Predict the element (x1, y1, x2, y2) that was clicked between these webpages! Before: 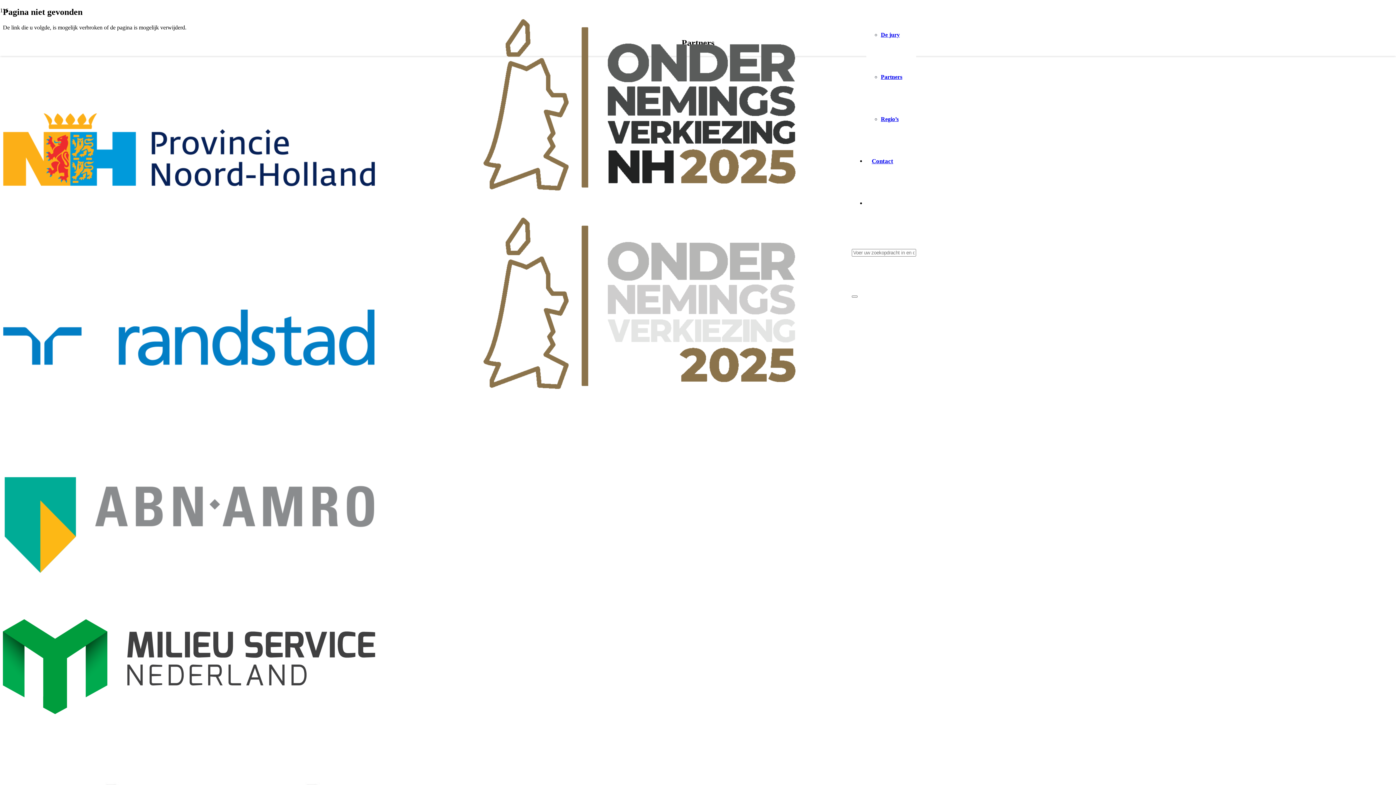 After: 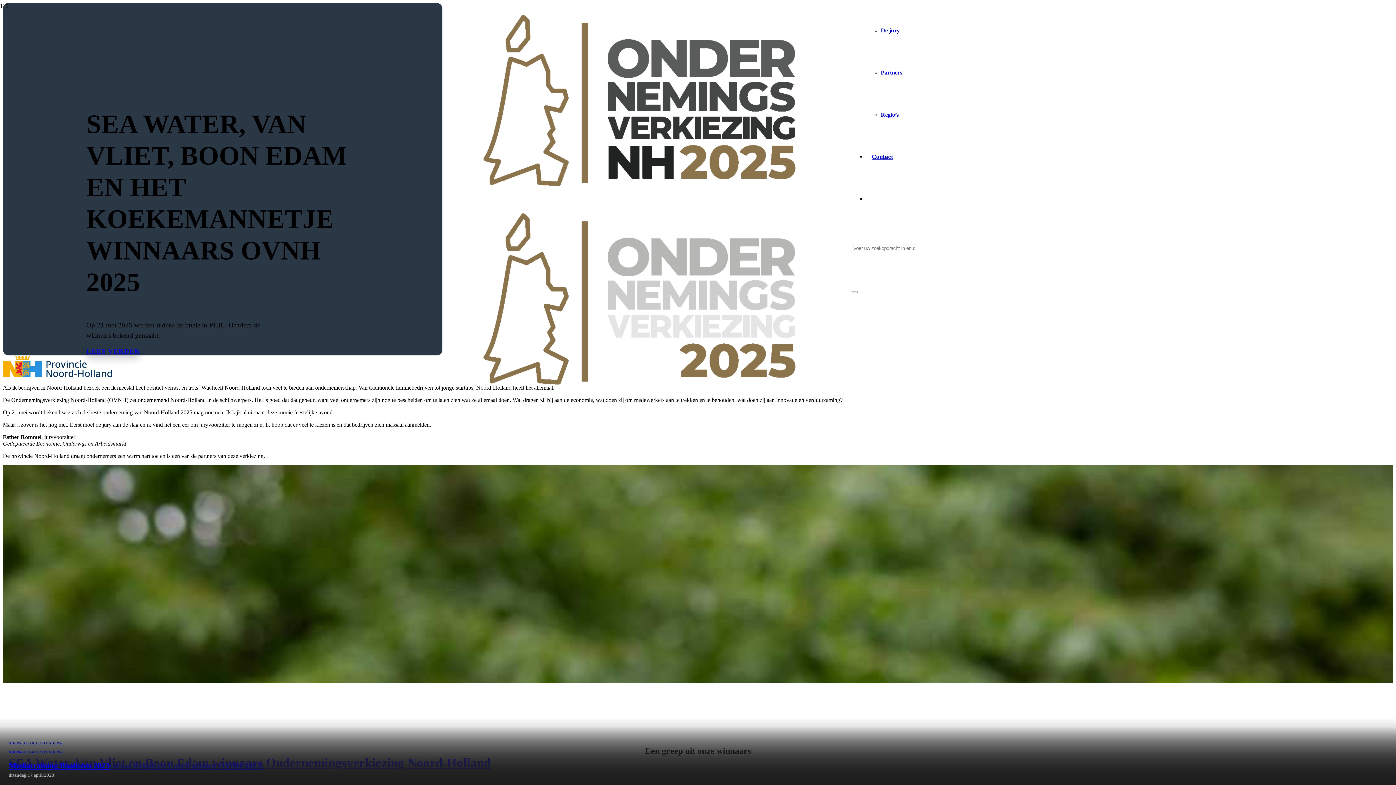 Action: bbox: (480, 192, 800, 397) label: OVNH_2025_outline